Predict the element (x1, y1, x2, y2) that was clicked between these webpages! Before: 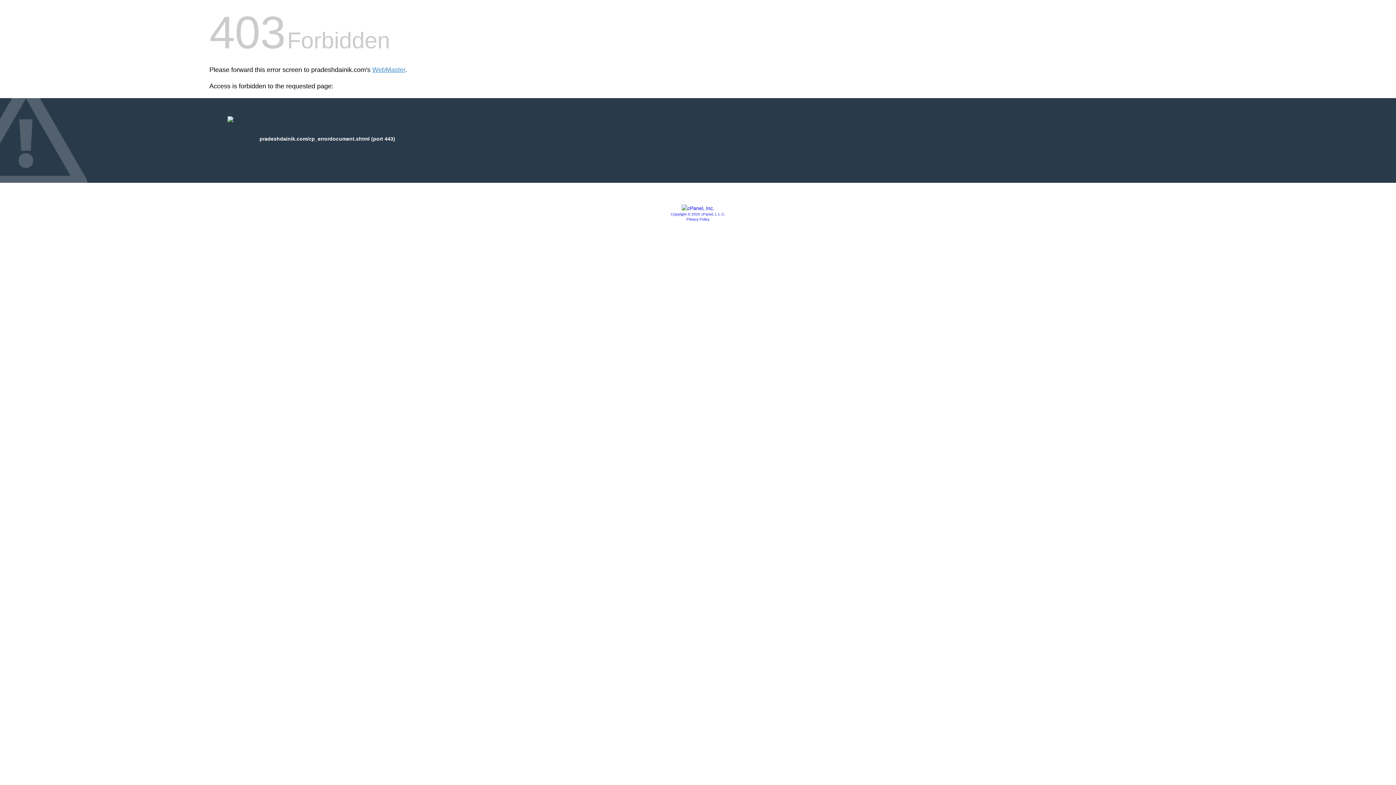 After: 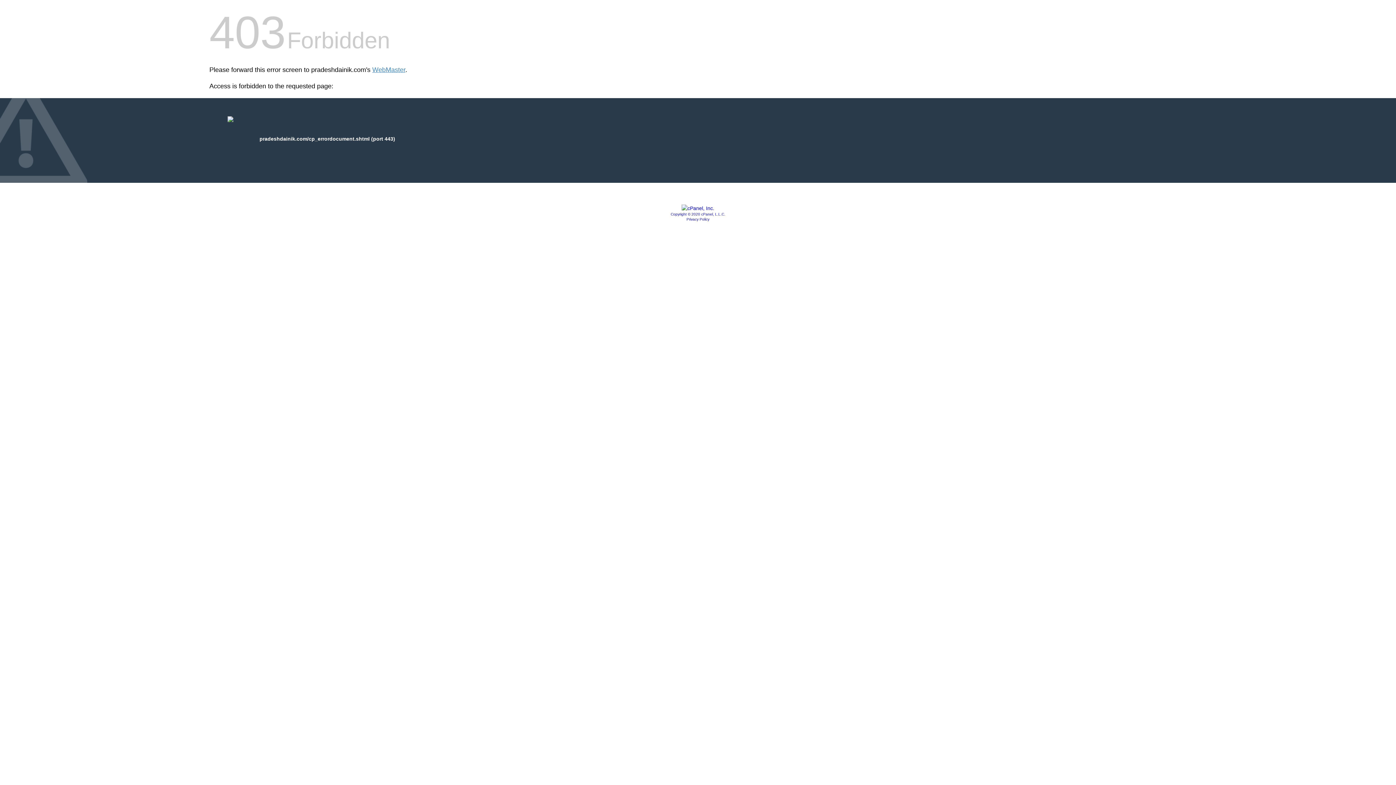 Action: label: Copyright © 2020 cPanel, L.L.C. bbox: (670, 212, 725, 216)